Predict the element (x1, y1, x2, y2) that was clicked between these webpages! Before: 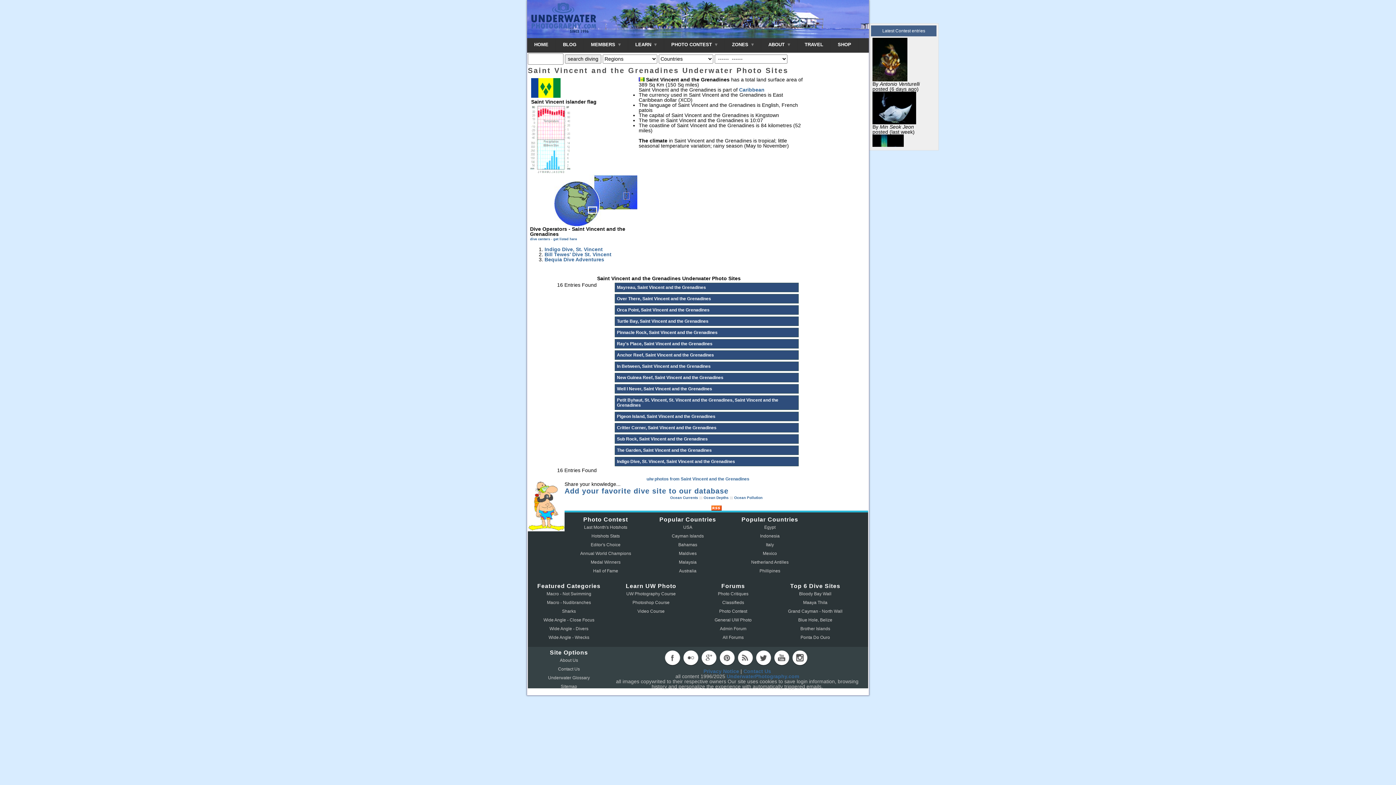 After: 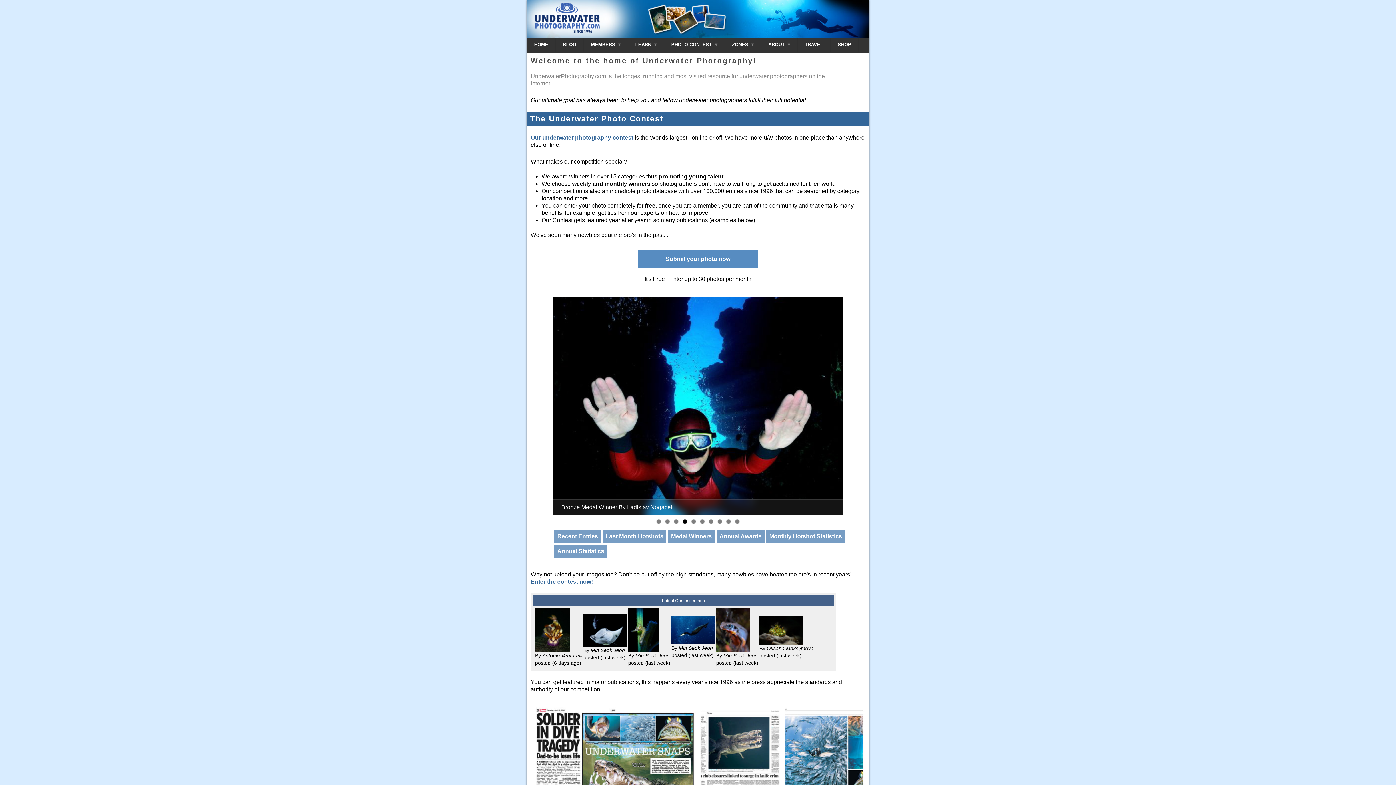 Action: label: Admin Forum bbox: (720, 626, 746, 631)